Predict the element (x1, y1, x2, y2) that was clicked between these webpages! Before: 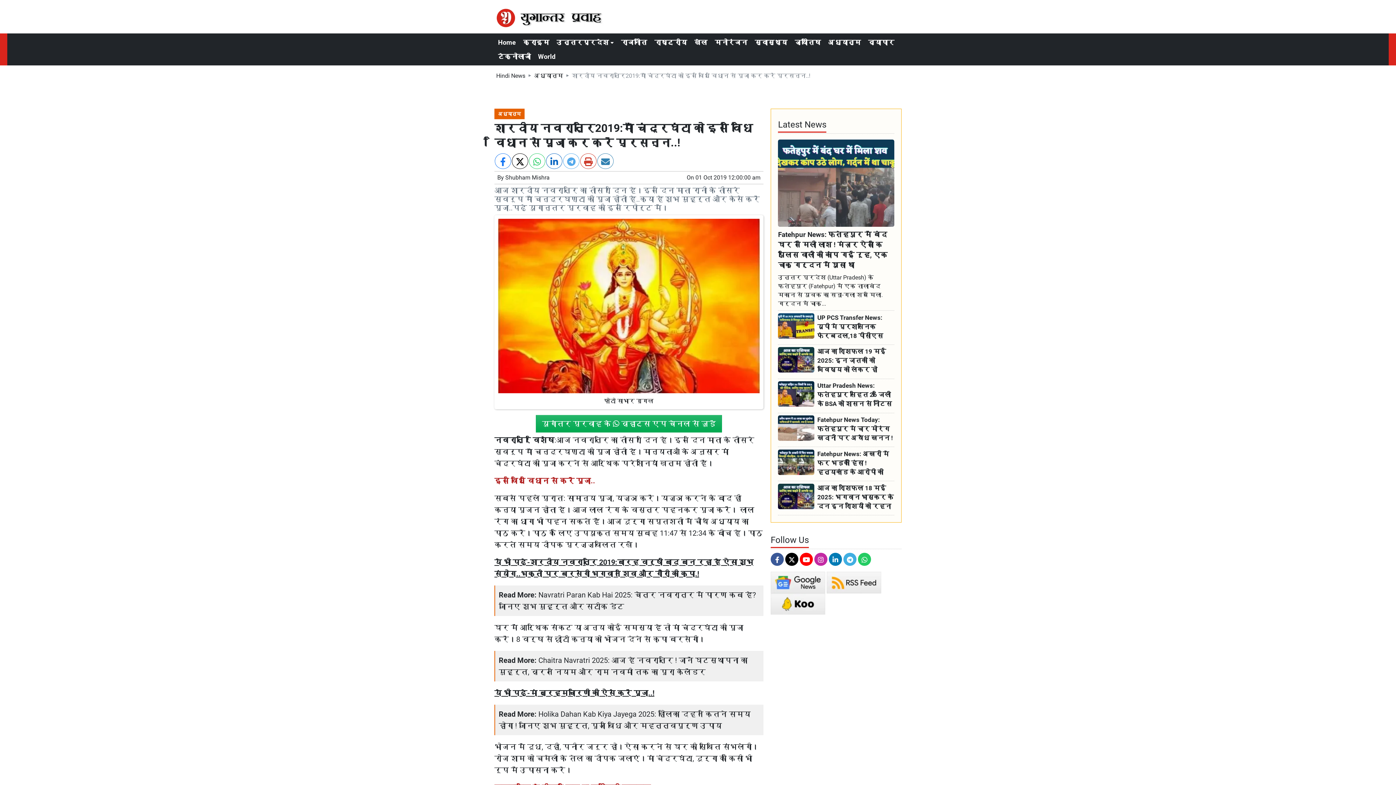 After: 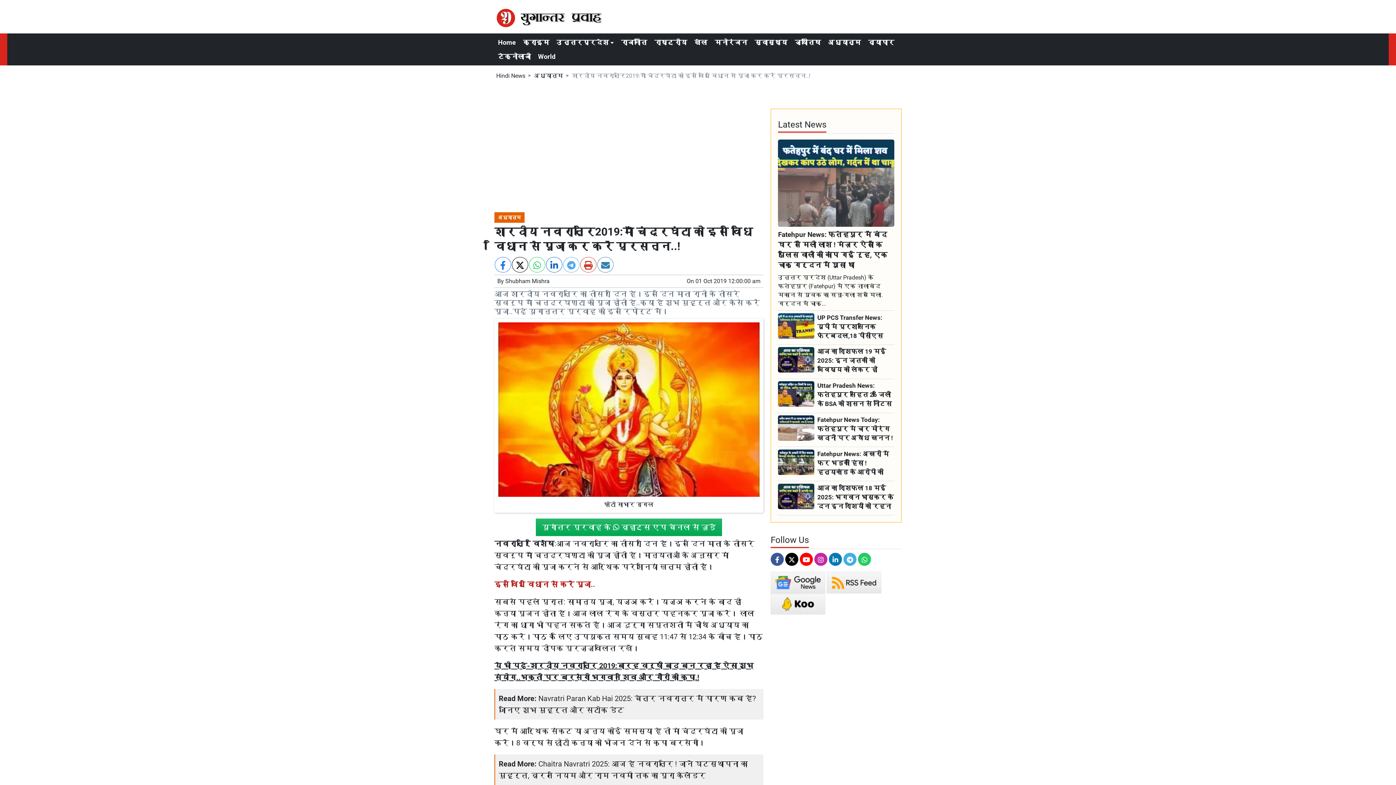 Action: bbox: (858, 553, 871, 566)